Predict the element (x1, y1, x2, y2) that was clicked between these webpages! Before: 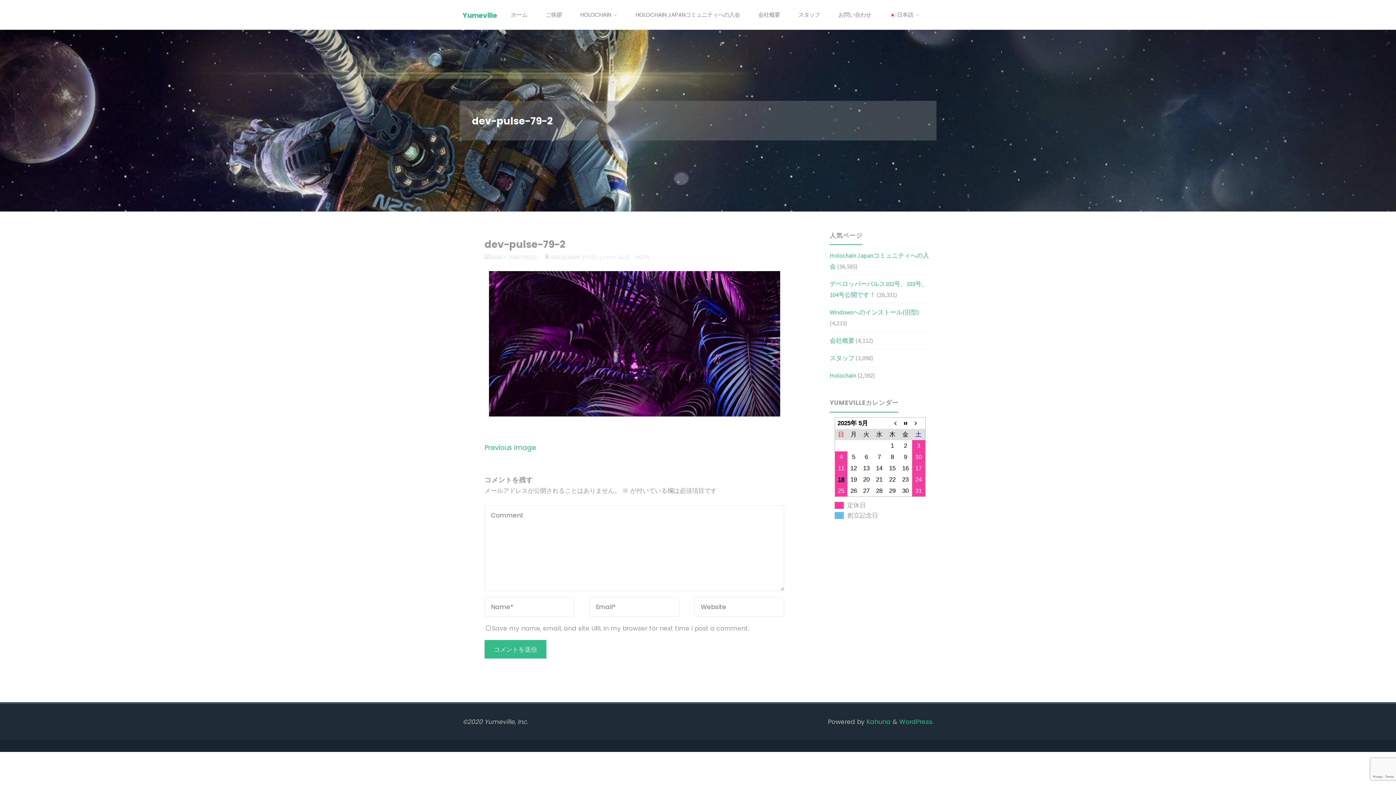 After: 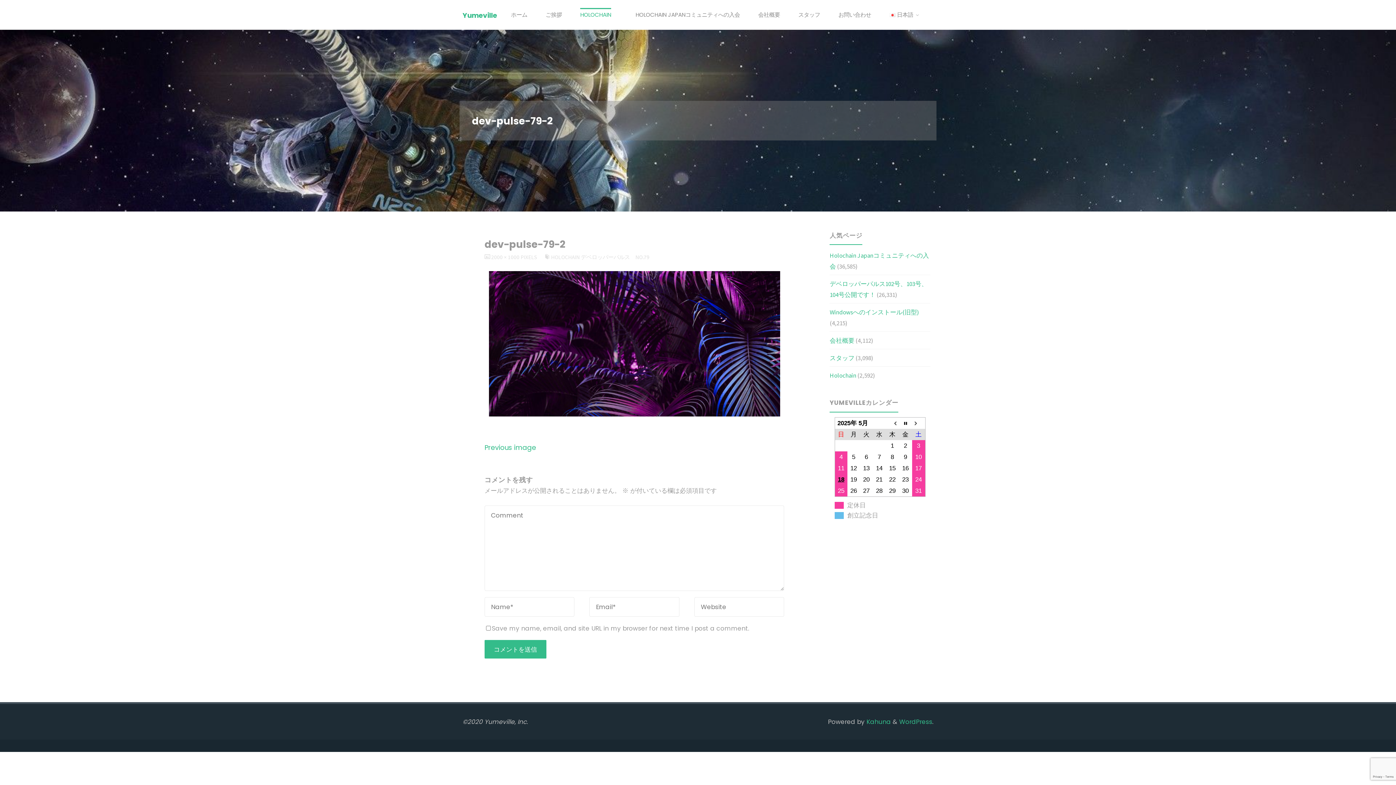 Action: bbox: (612, 1, 618, 29)